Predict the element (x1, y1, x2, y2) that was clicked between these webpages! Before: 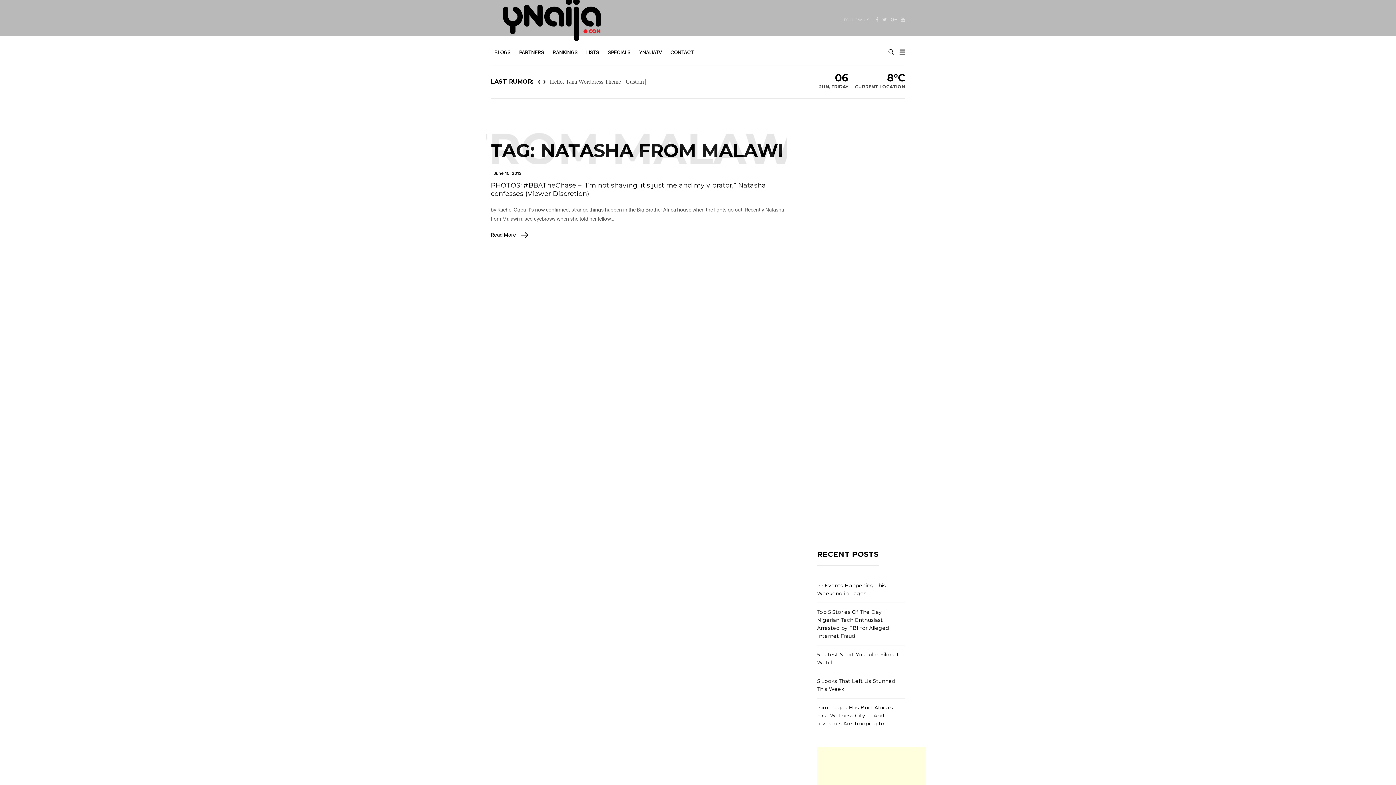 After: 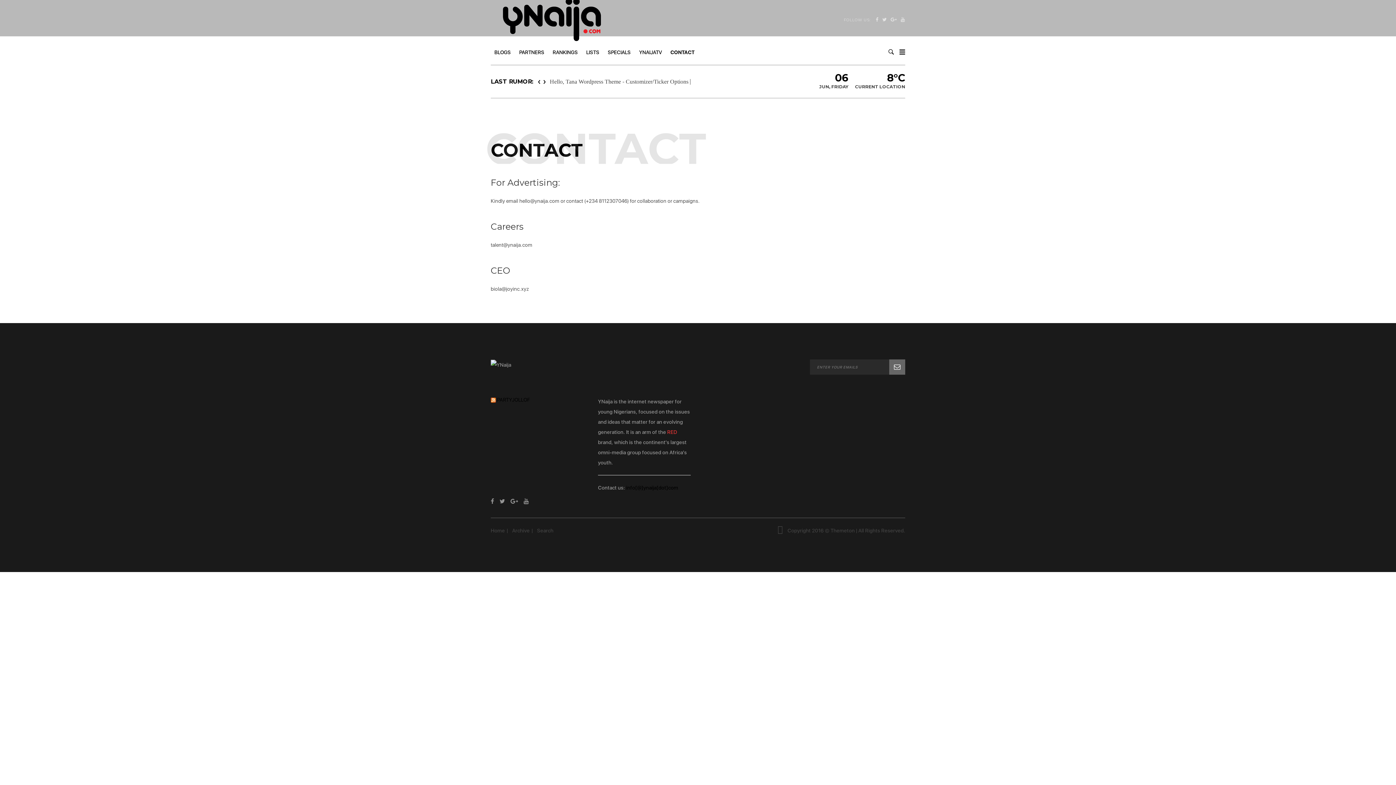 Action: bbox: (666, 43, 697, 61) label: CONTACT